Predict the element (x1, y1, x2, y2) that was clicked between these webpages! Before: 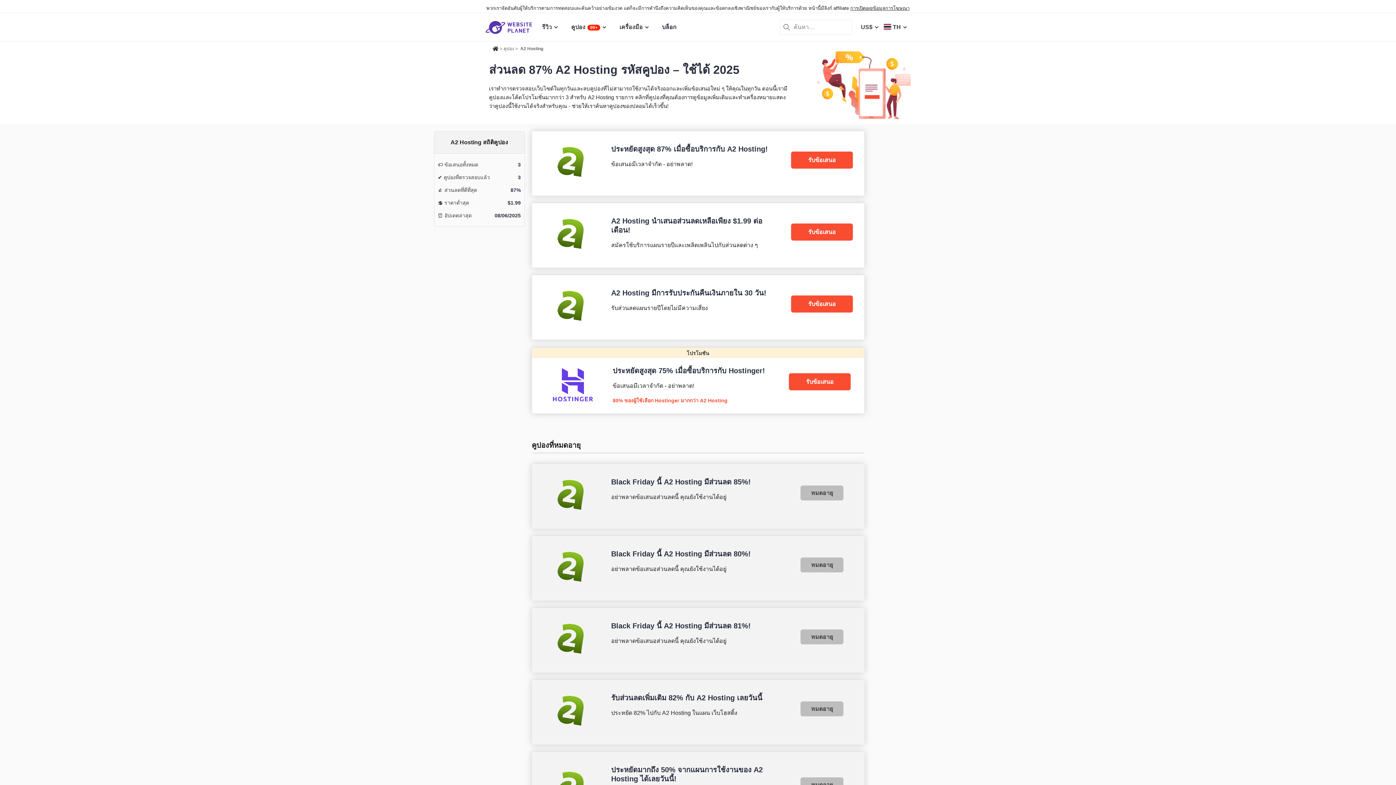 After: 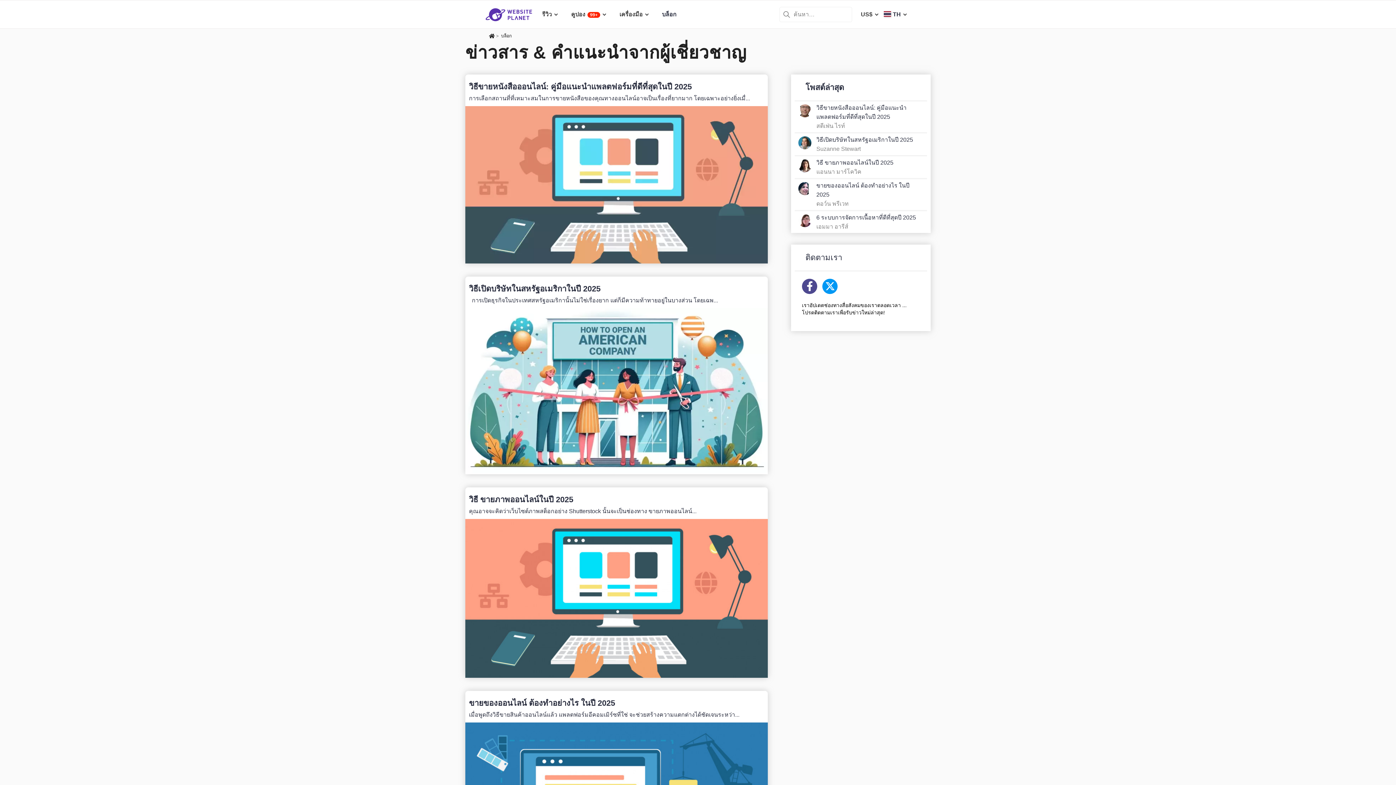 Action: label: บล็อก bbox: (662, 13, 676, 41)